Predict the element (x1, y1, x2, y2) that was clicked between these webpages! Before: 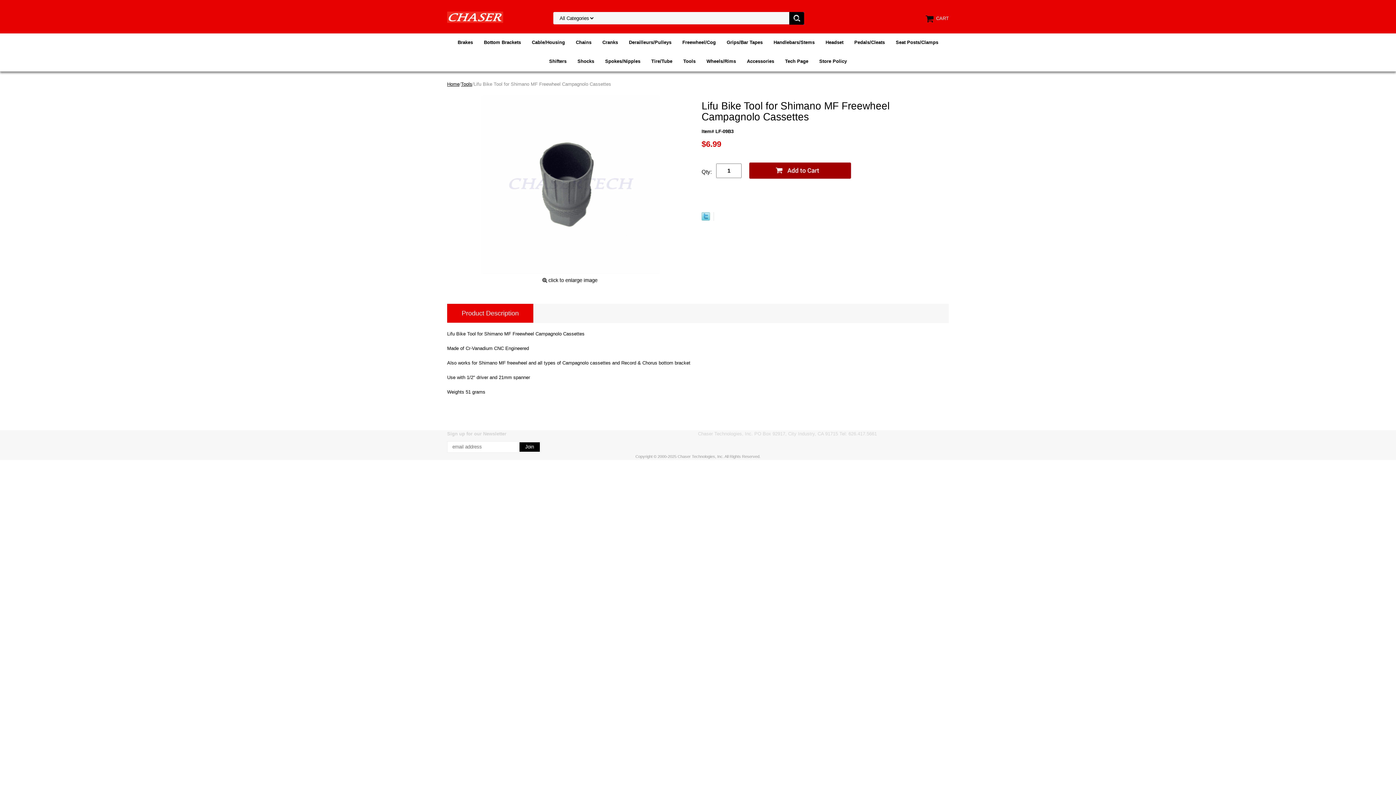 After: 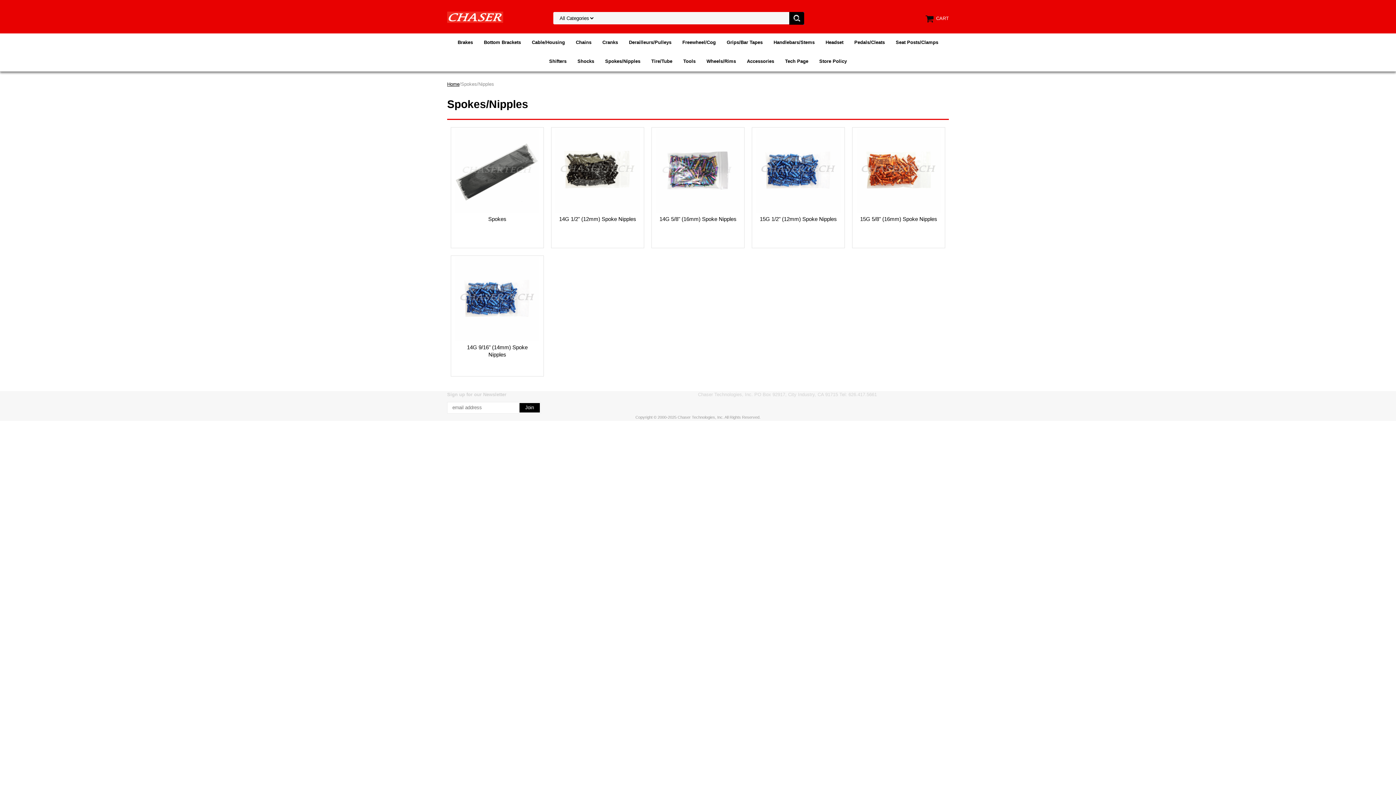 Action: label: Spokes/Nipples bbox: (599, 52, 646, 70)